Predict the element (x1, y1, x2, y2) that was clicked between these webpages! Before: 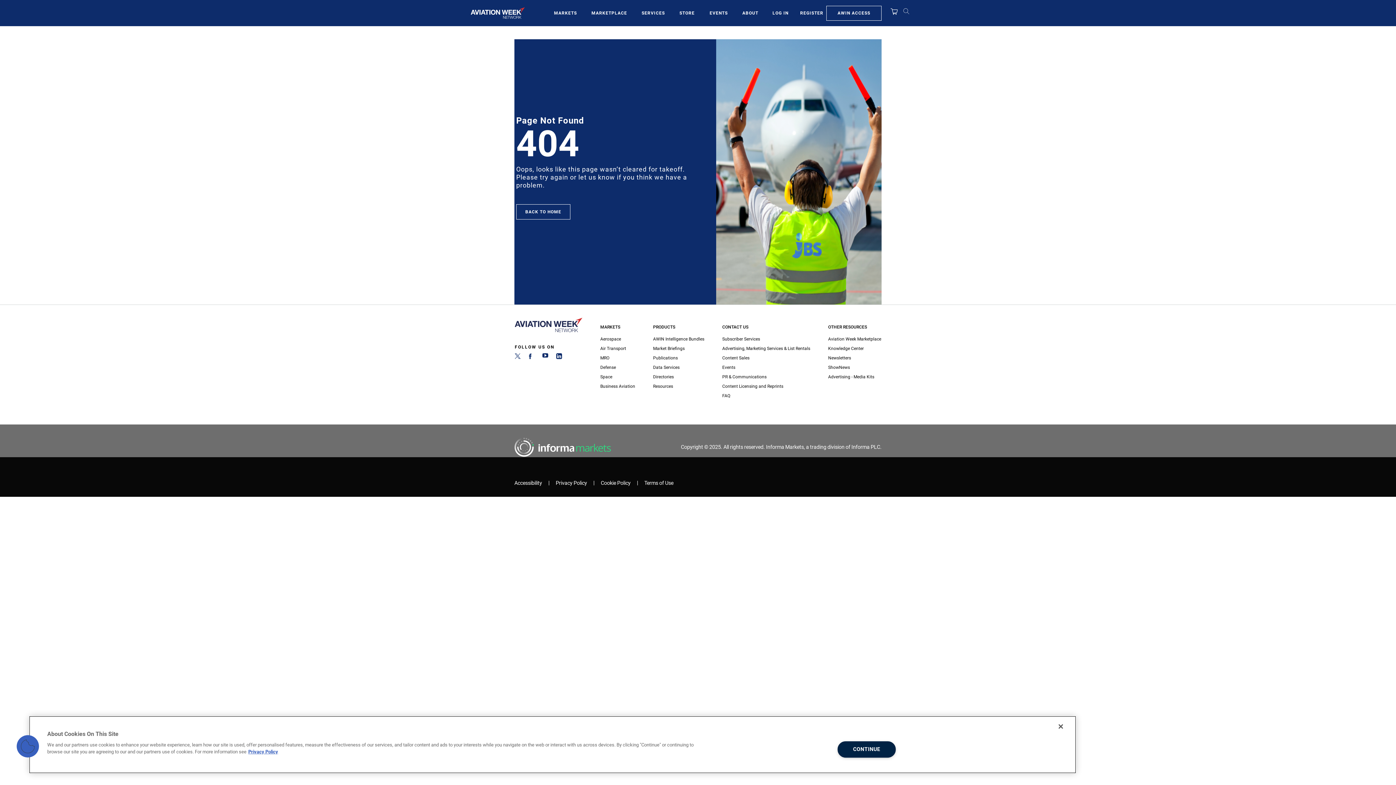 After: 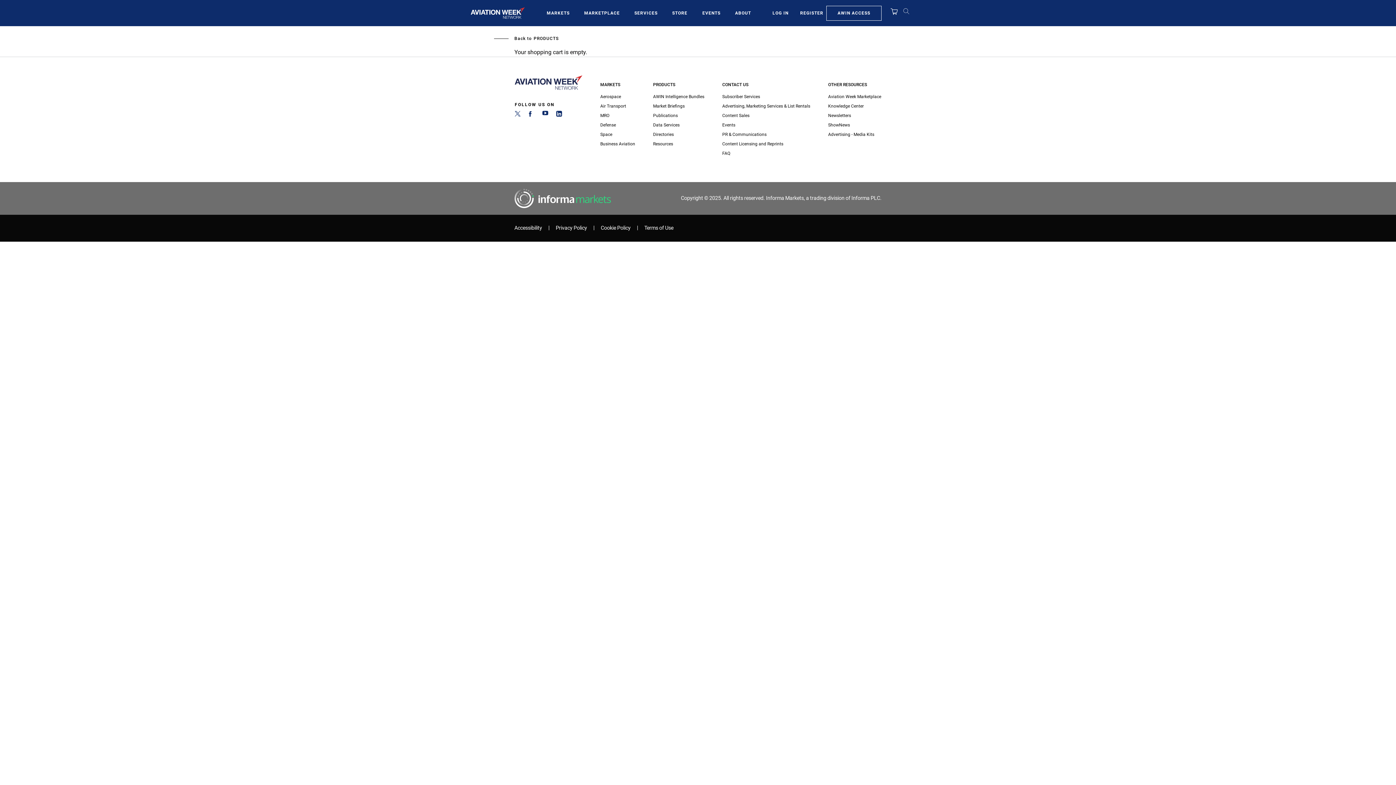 Action: bbox: (890, 7, 897, 18)